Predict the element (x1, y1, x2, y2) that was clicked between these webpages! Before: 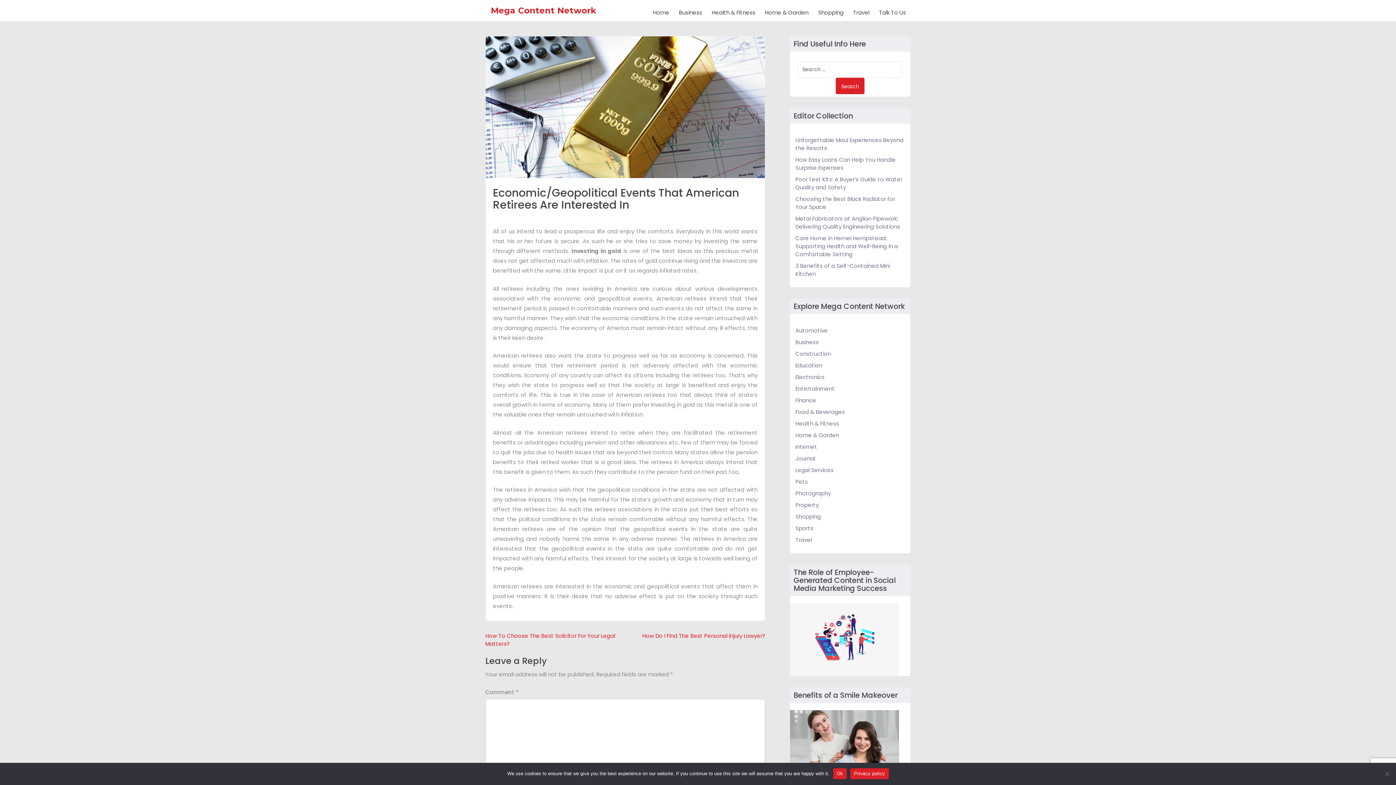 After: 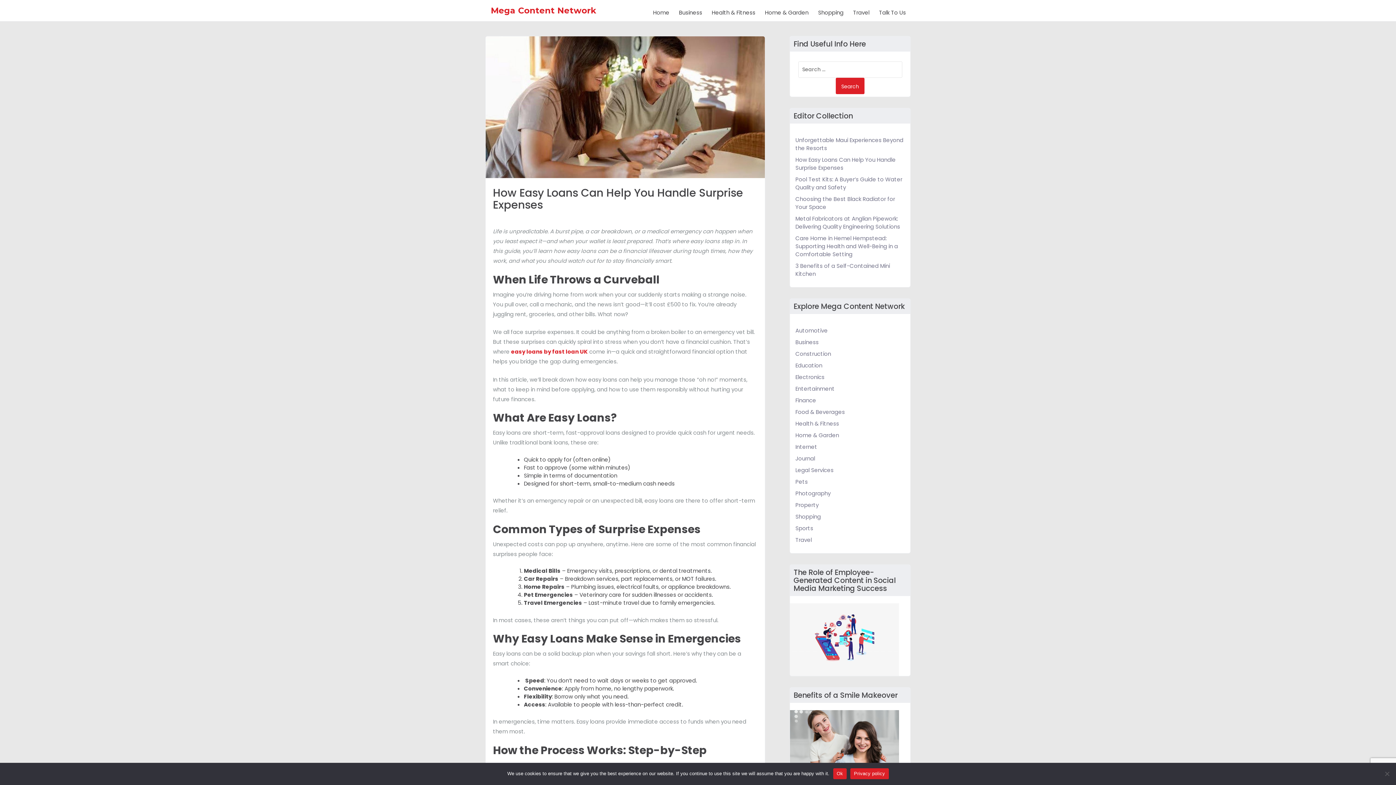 Action: label: How Easy Loans Can Help You Handle Surprise Expenses bbox: (795, 156, 905, 172)